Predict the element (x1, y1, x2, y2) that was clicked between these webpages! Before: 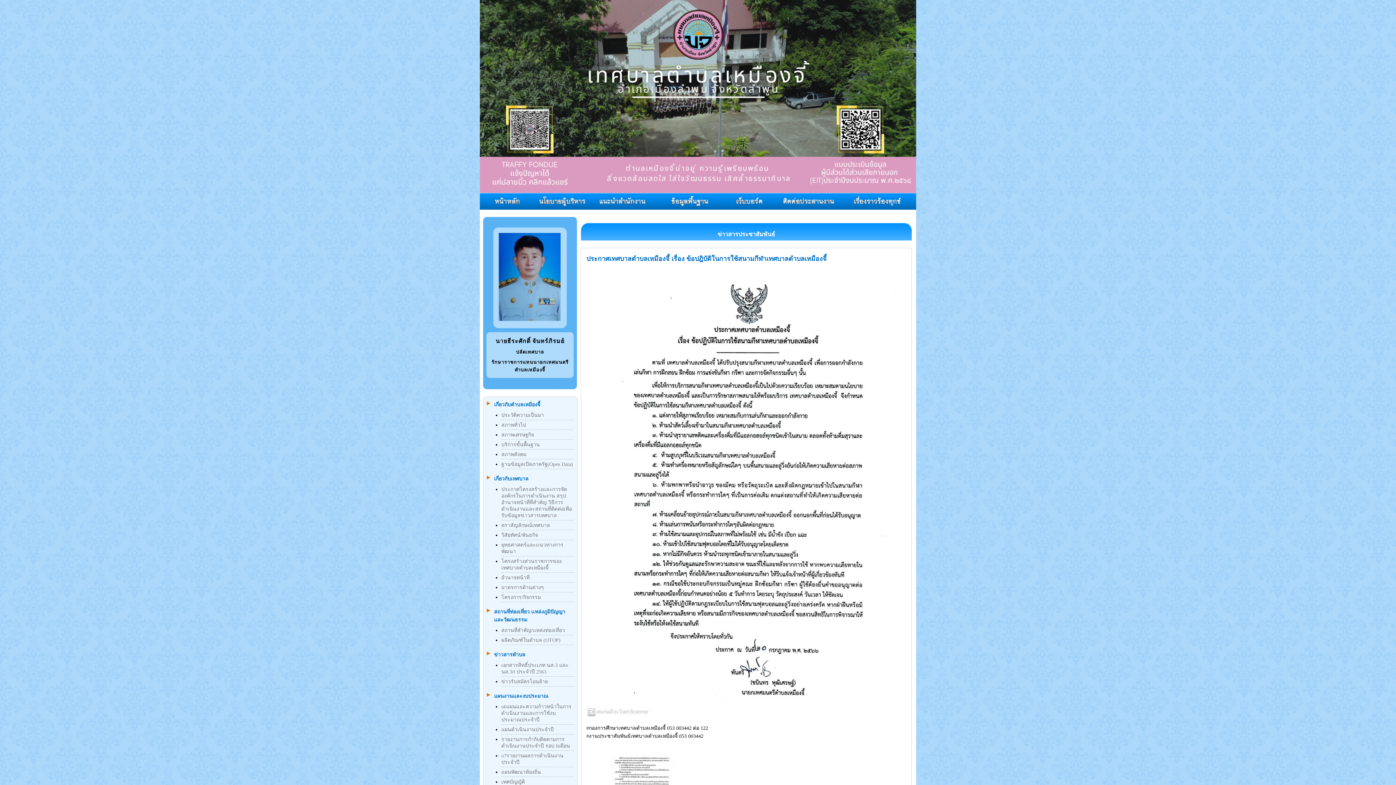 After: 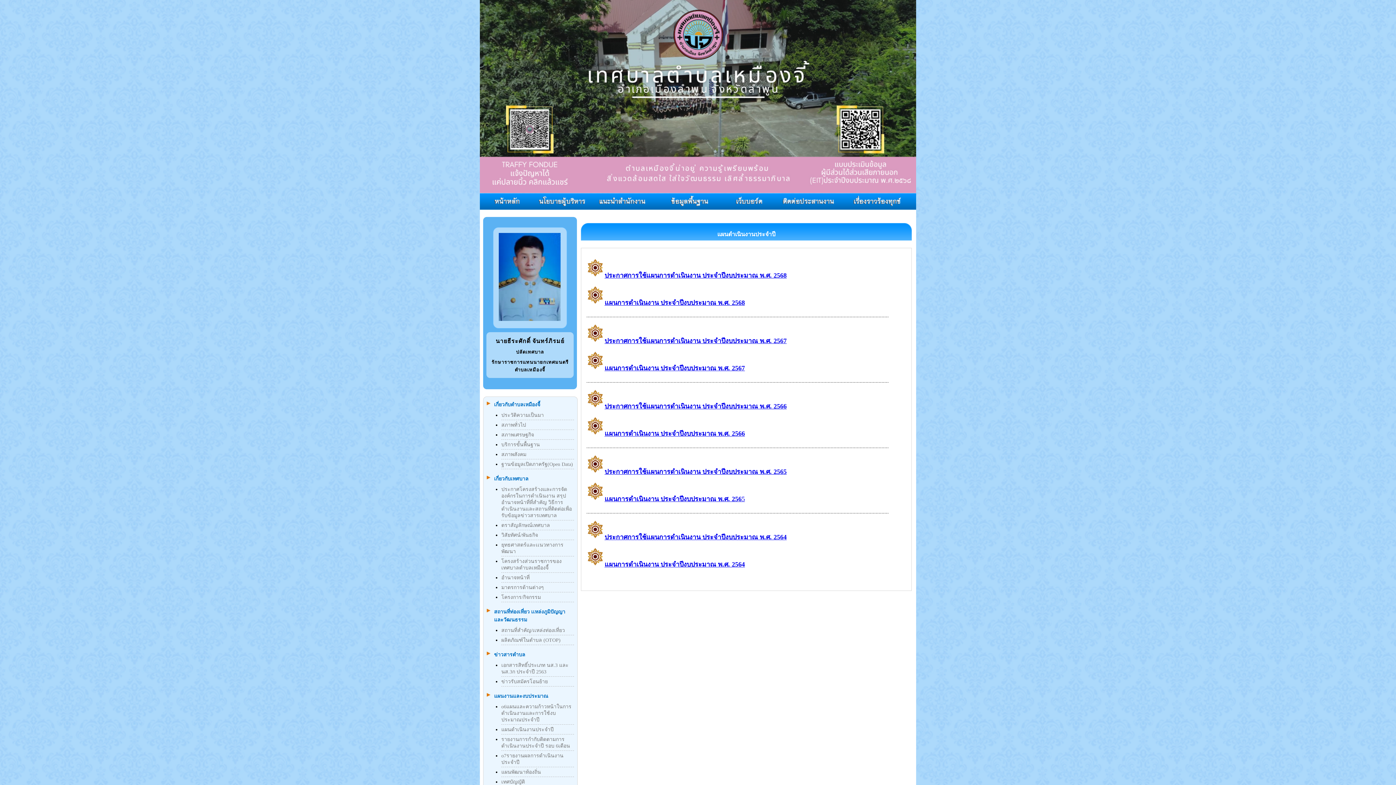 Action: bbox: (501, 727, 553, 732) label: แผนดำเนินงานประจำปี